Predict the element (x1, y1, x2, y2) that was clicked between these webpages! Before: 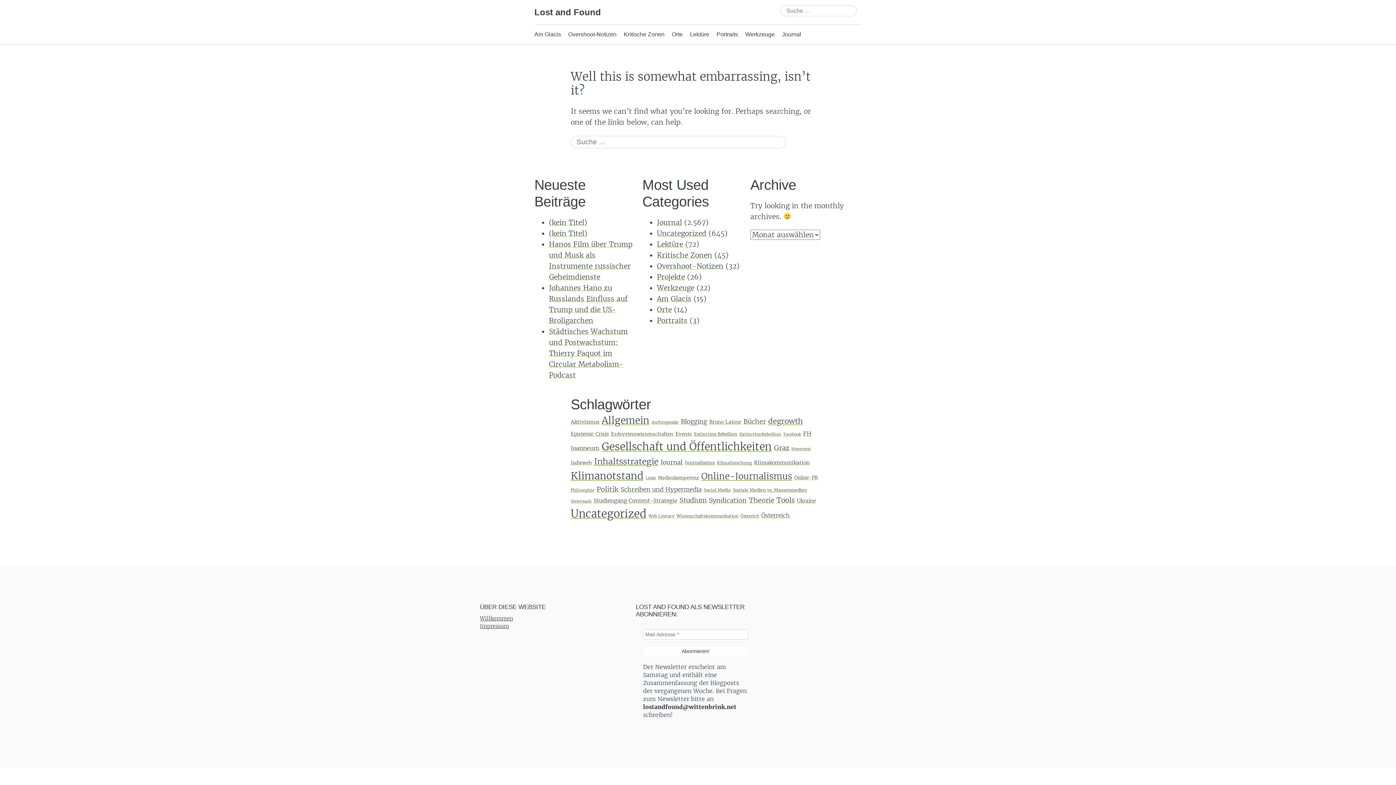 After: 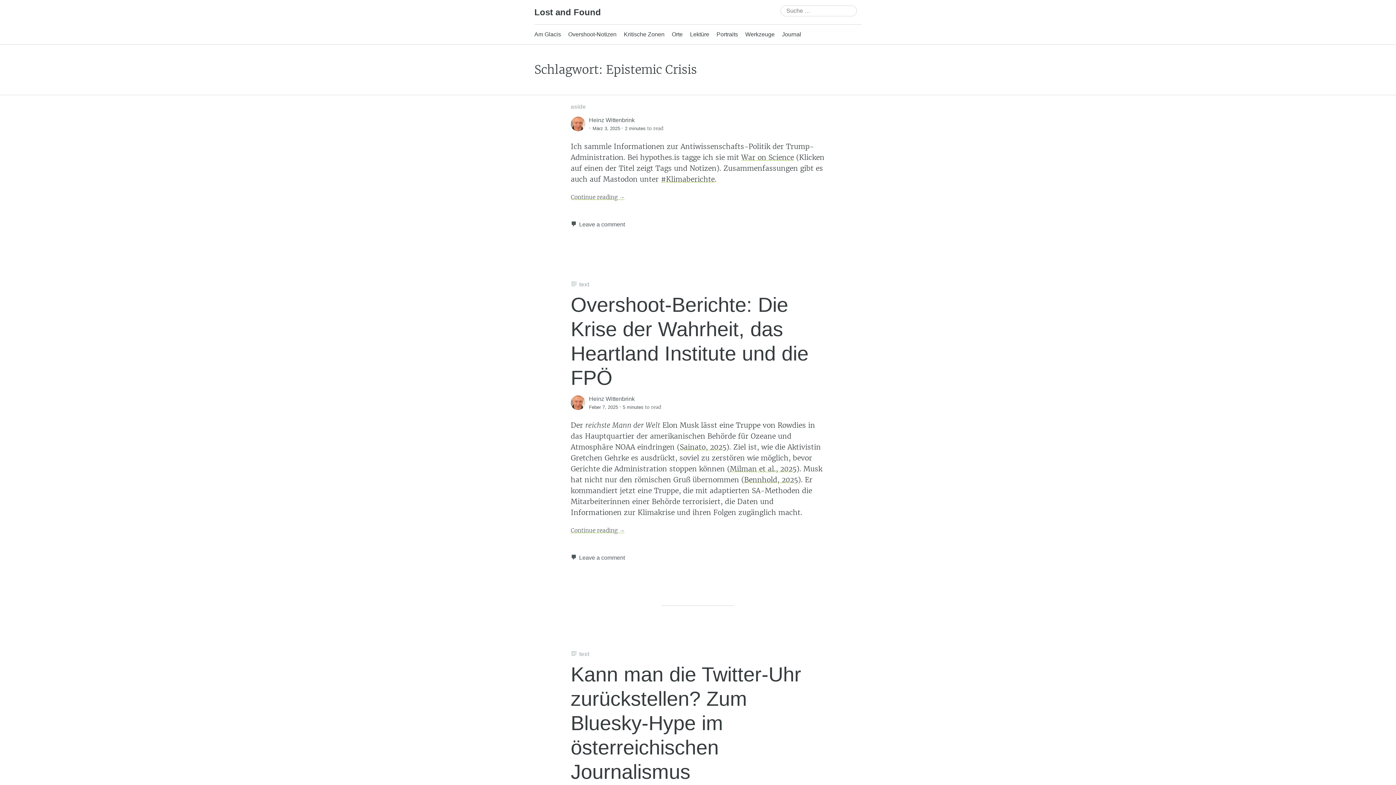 Action: bbox: (570, 431, 609, 437) label: Epistemic Crisis (28 Einträge)